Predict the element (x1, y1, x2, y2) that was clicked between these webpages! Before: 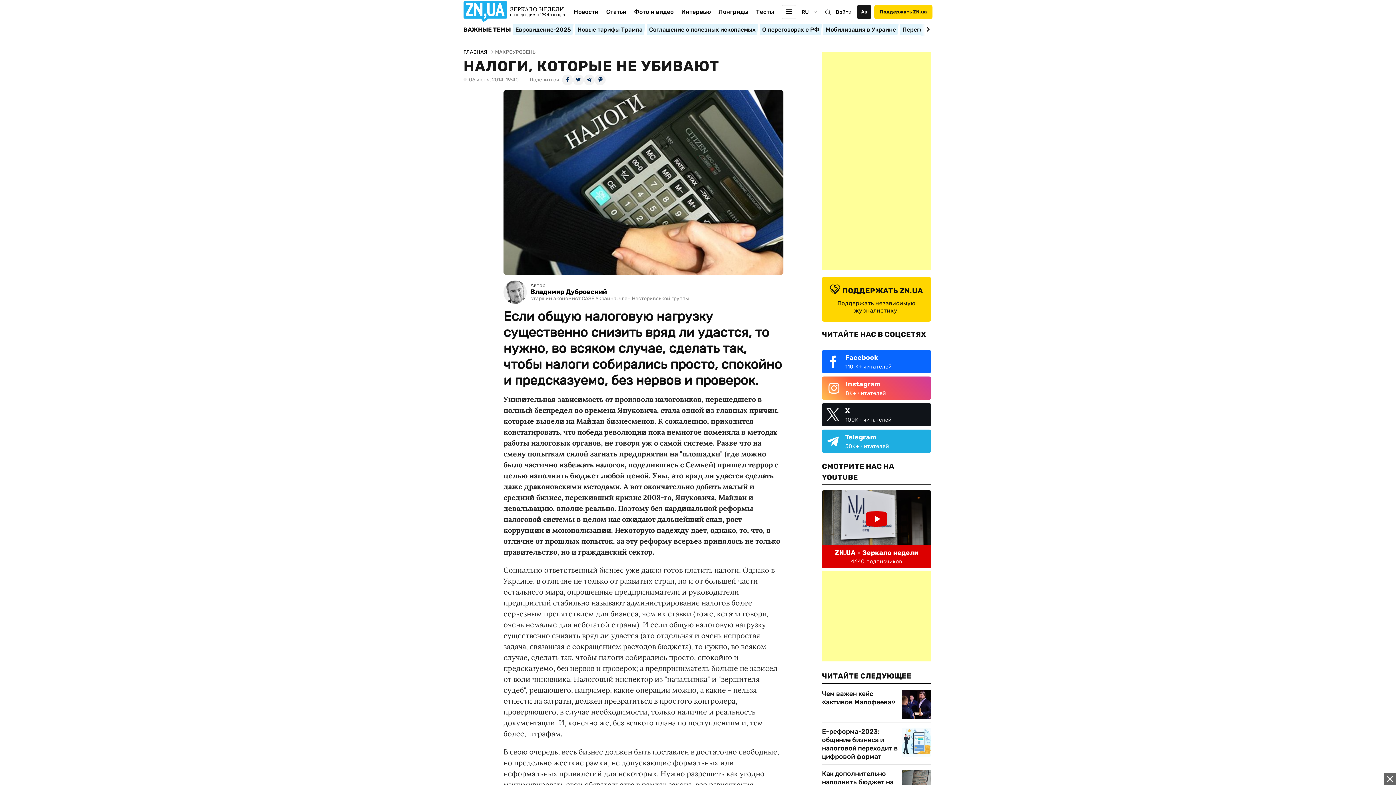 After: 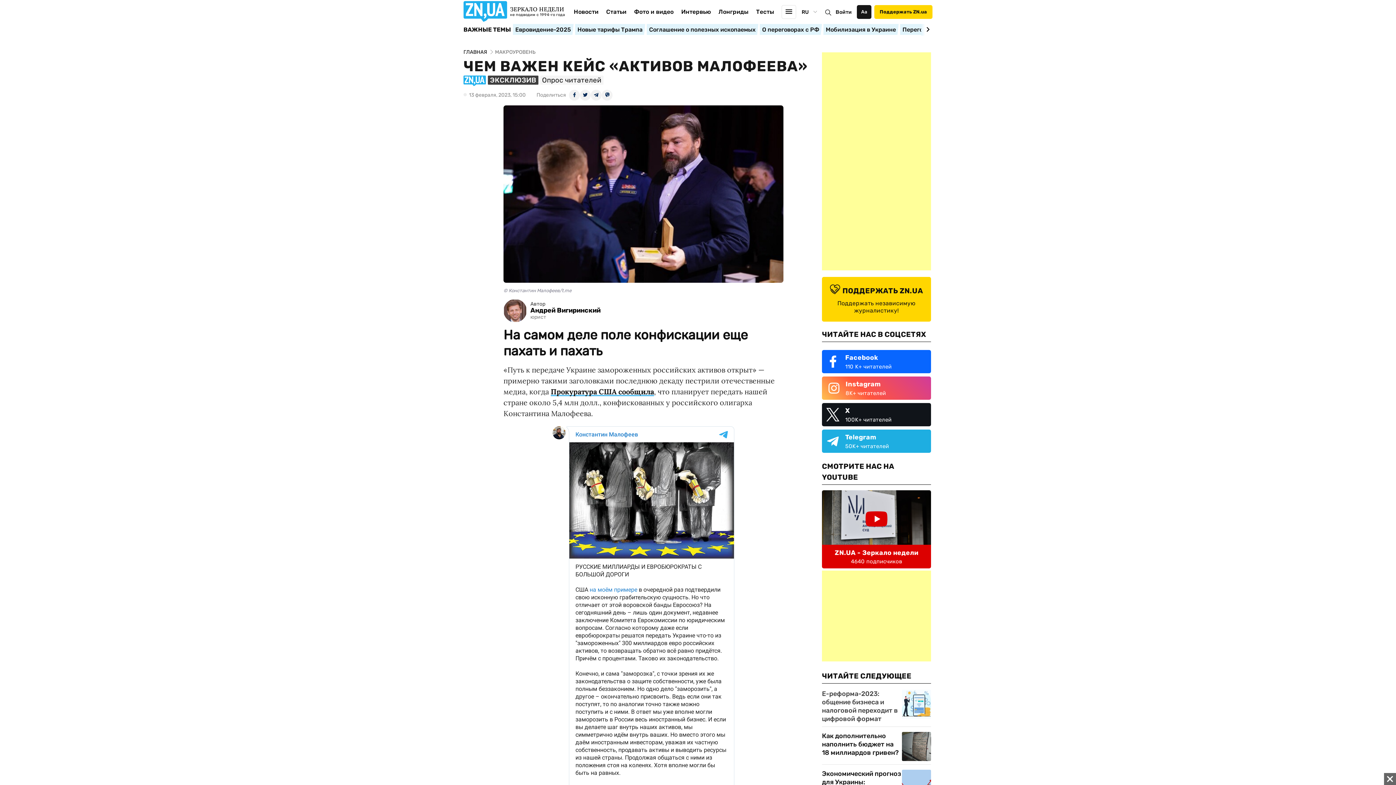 Action: label: Чем важен кейс «активов Малофеева» bbox: (822, 690, 902, 719)